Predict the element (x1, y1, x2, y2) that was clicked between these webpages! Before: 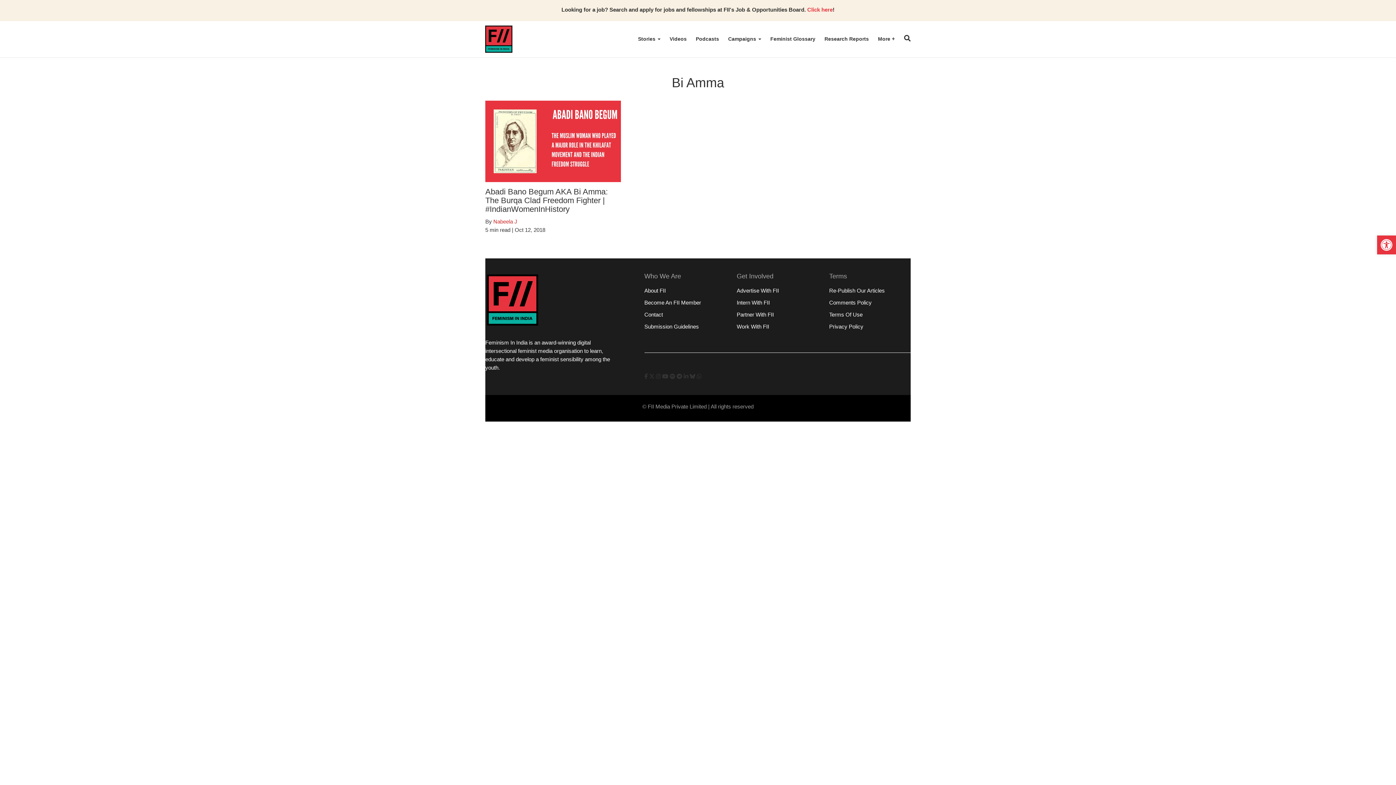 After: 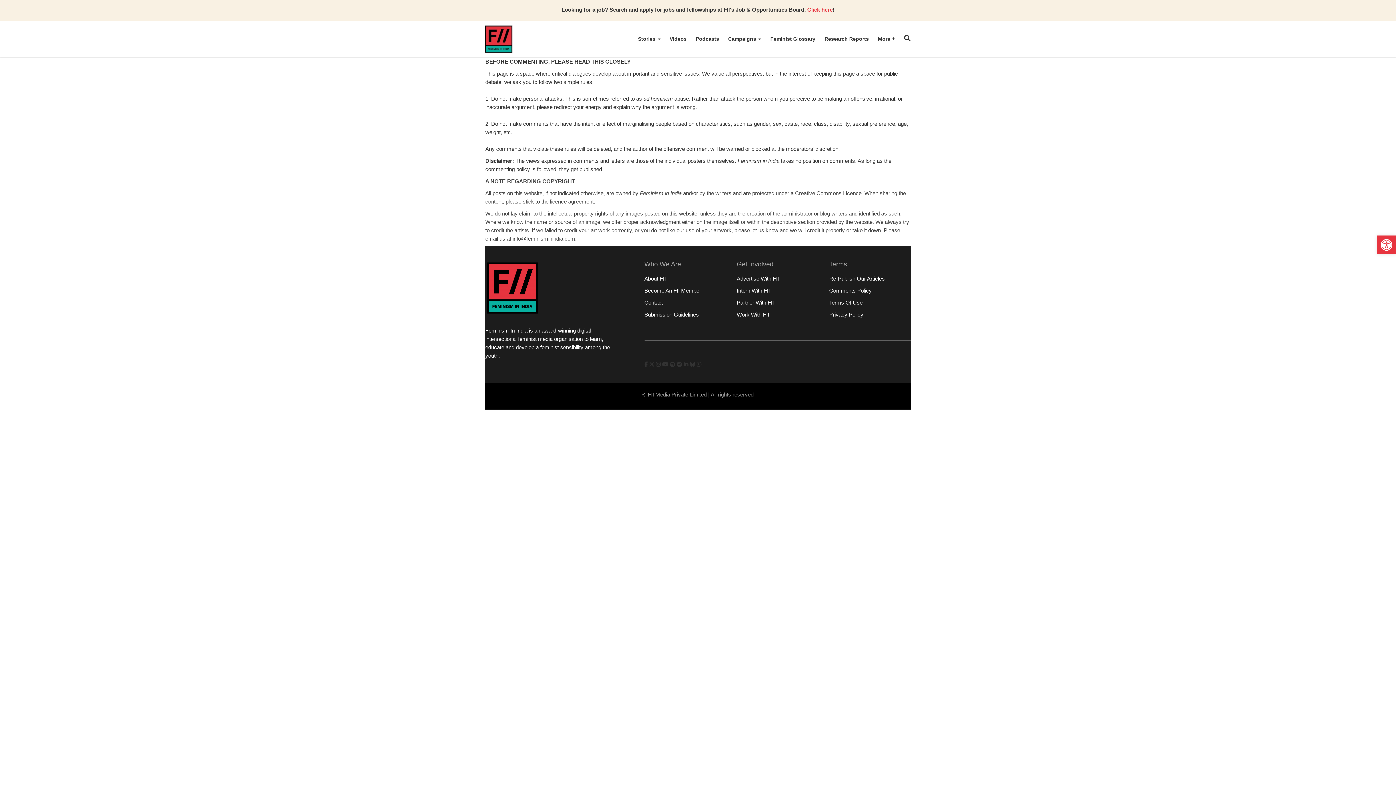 Action: bbox: (829, 299, 871, 305) label: Comments Policy